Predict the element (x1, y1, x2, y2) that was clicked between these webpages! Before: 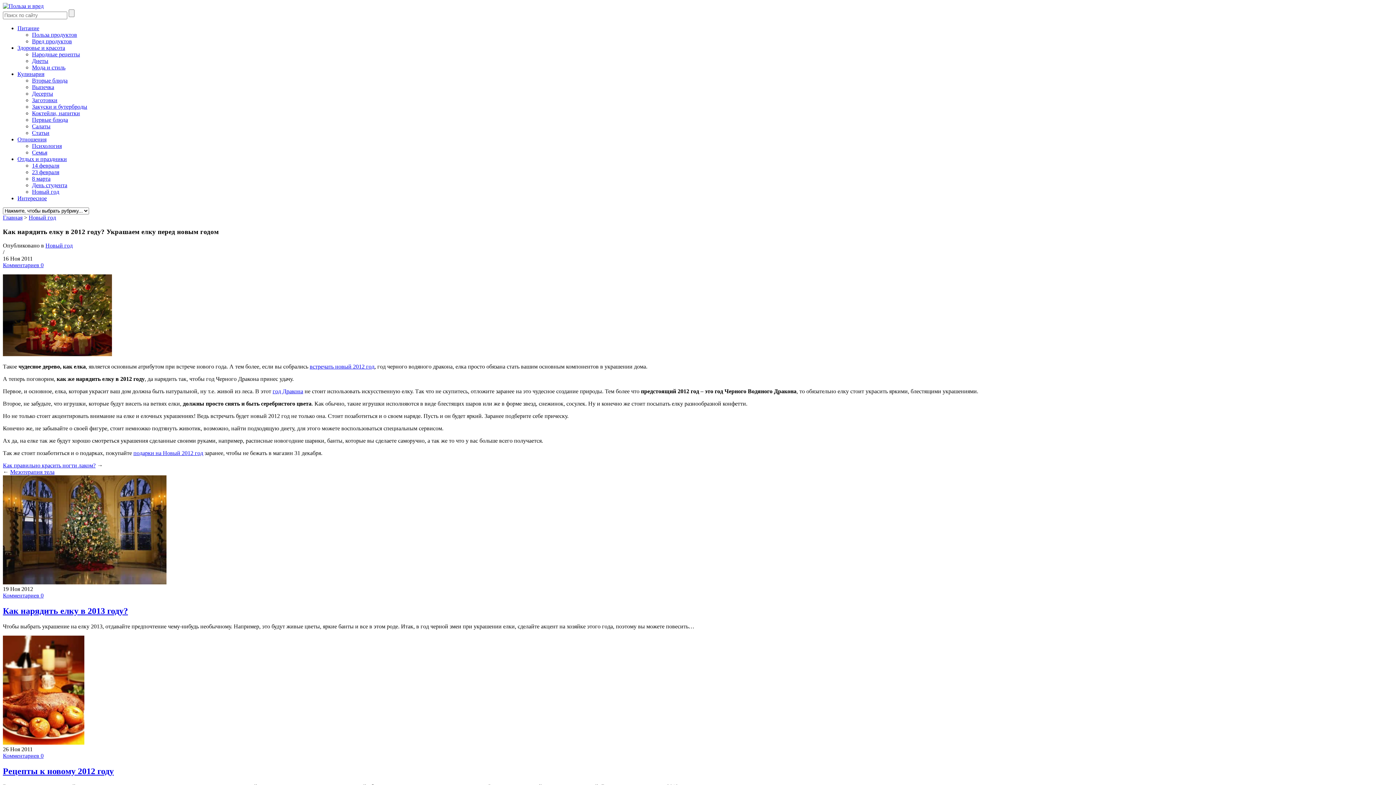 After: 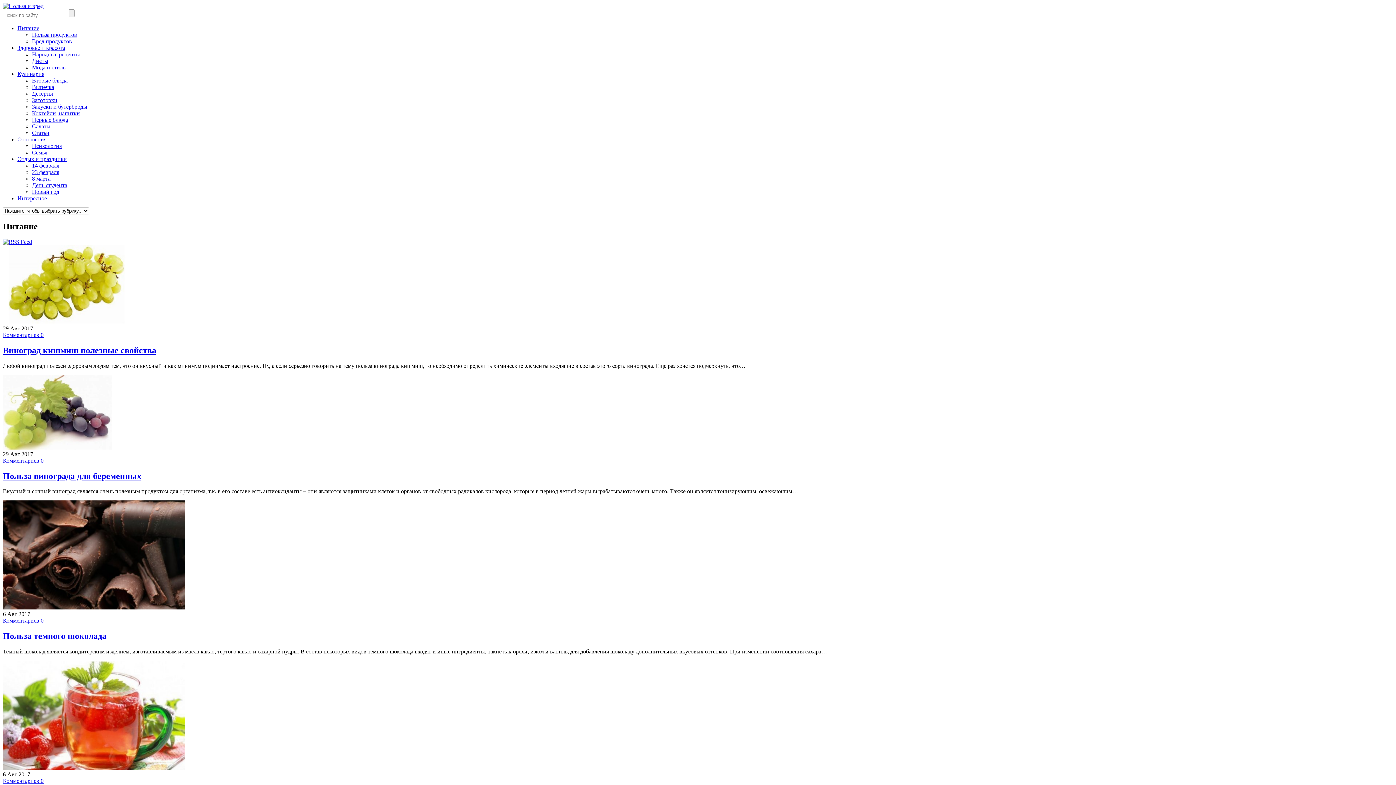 Action: bbox: (17, 25, 39, 31) label: Питание